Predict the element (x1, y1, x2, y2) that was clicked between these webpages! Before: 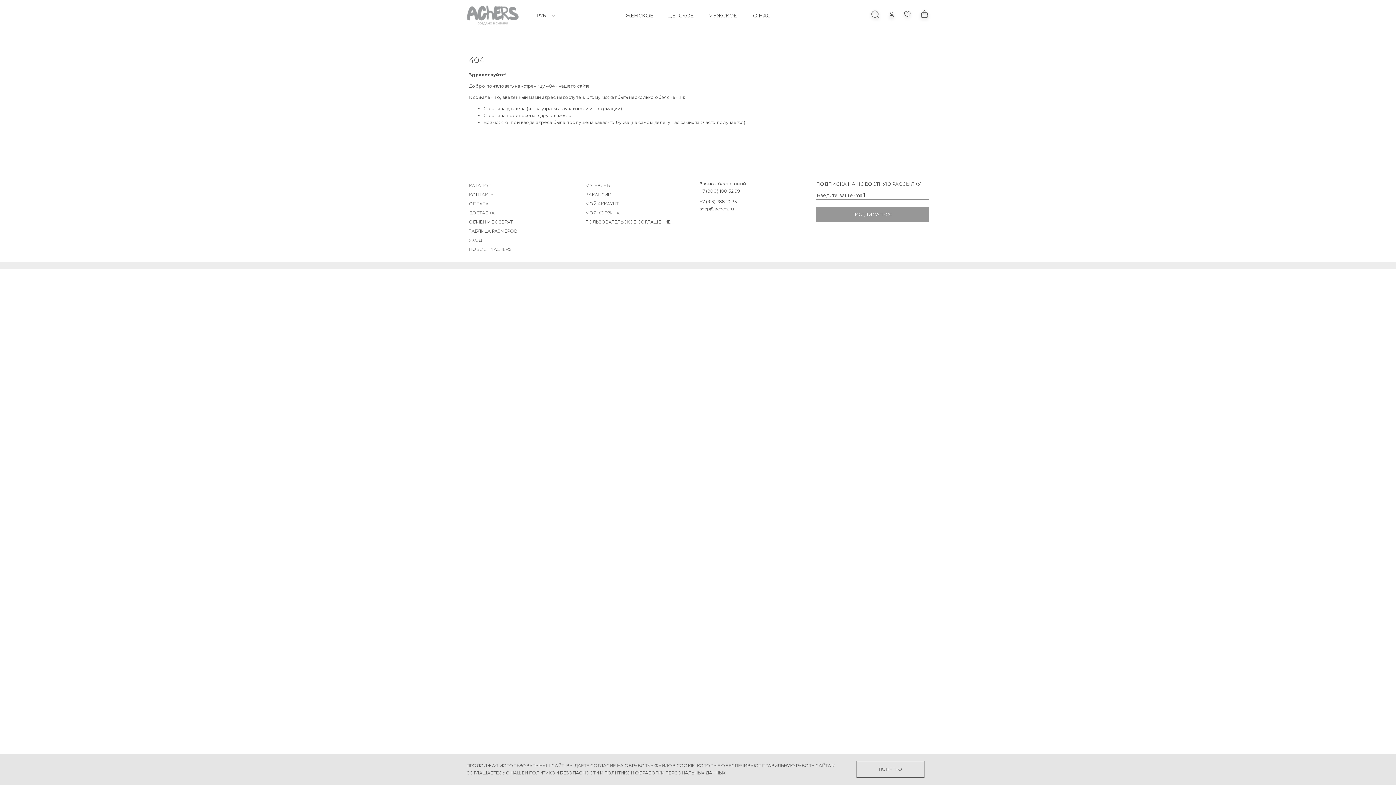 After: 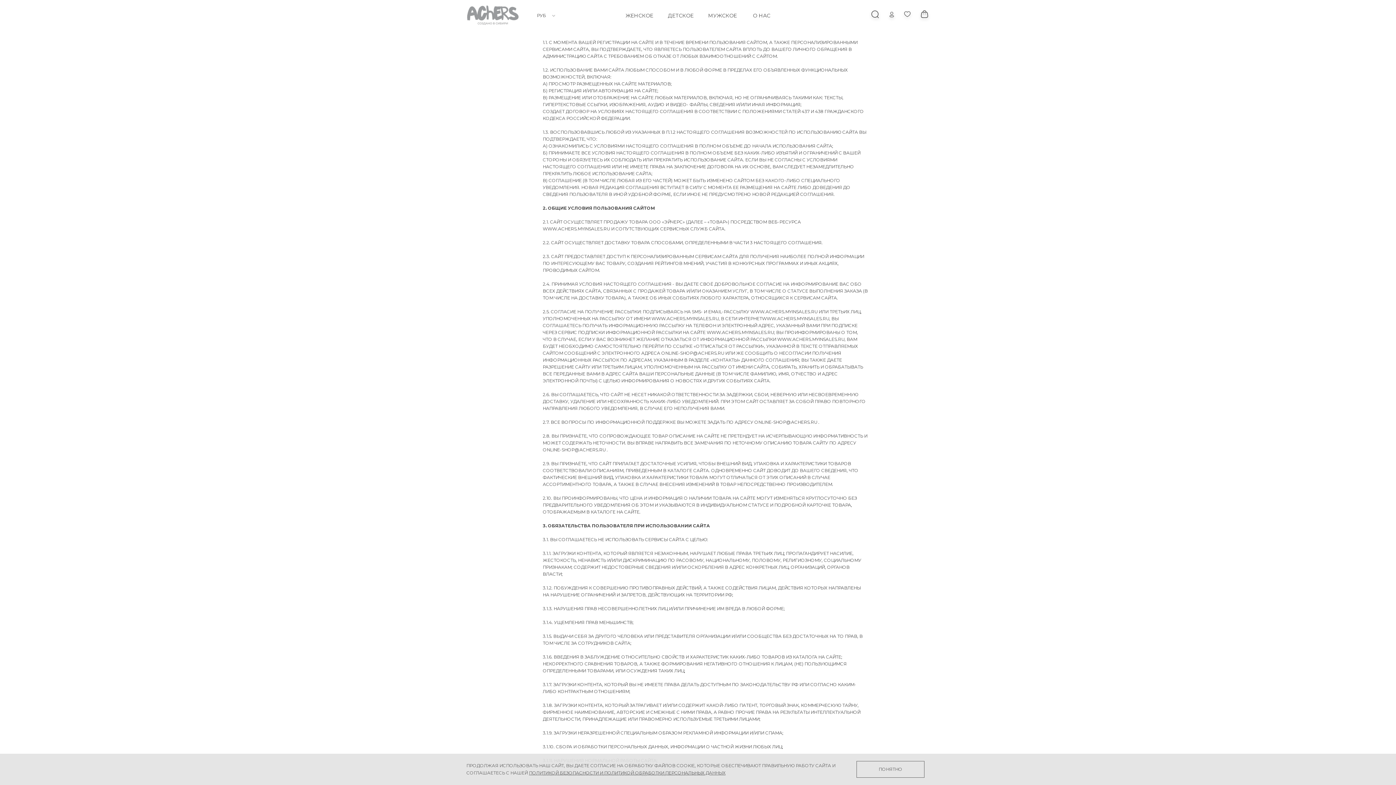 Action: bbox: (529, 770, 725, 776) label: ПОЛИТИКОЙ БЕЗОПАСНОСТИ И ПОЛИТИКОЙ ОБРАБОТКИ ПЕРСОНАЛЬНЫХ ДАННЫХ